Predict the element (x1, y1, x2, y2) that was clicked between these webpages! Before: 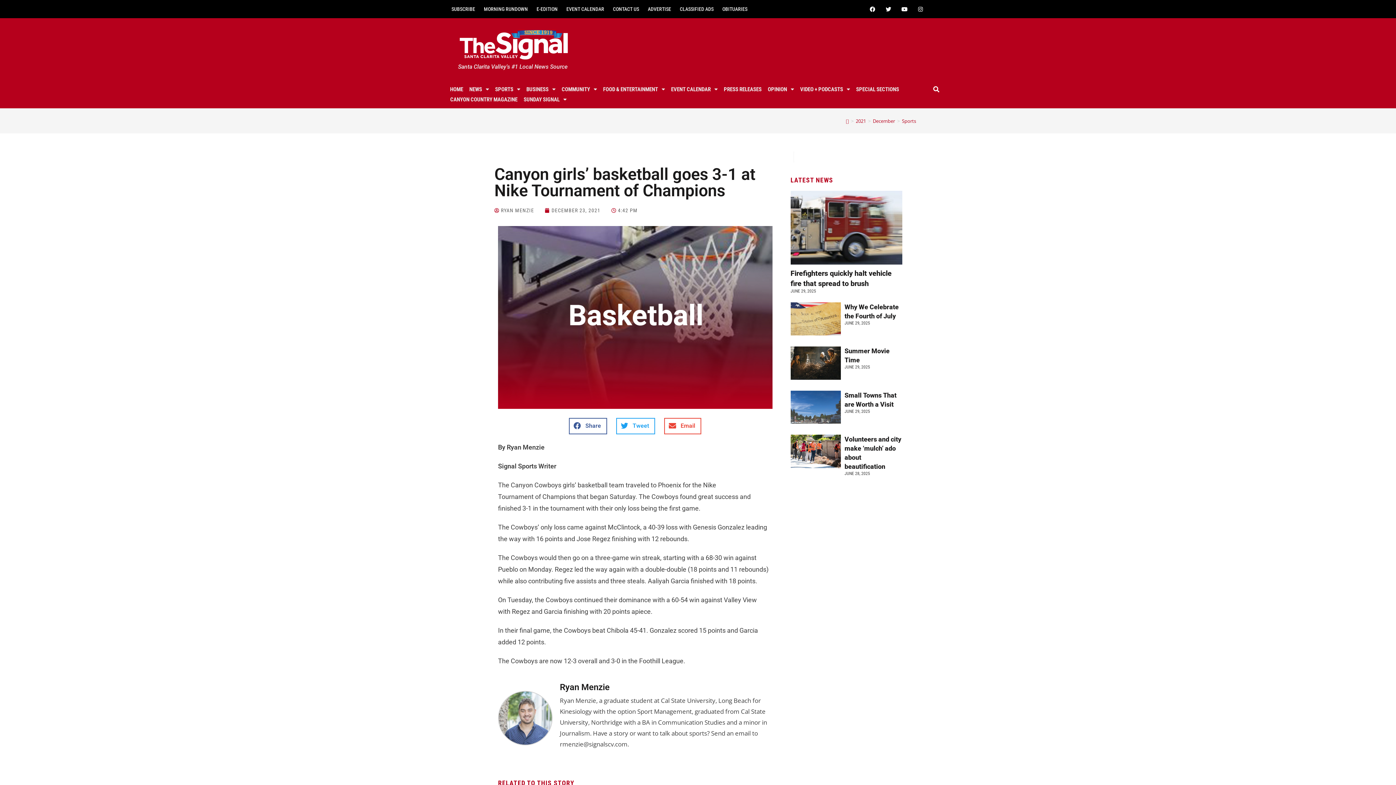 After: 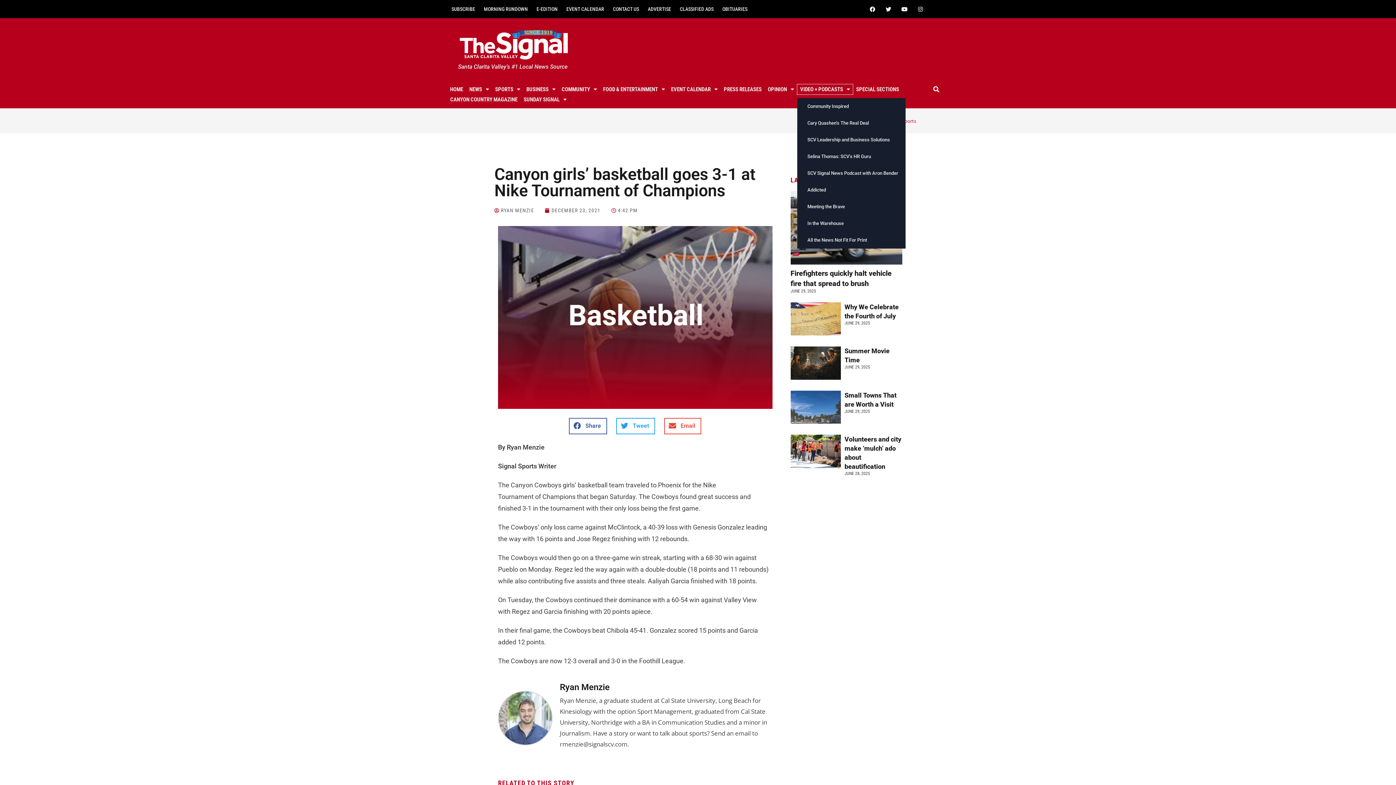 Action: bbox: (749, 76, 797, 86) label: VIDEO + PODCASTS